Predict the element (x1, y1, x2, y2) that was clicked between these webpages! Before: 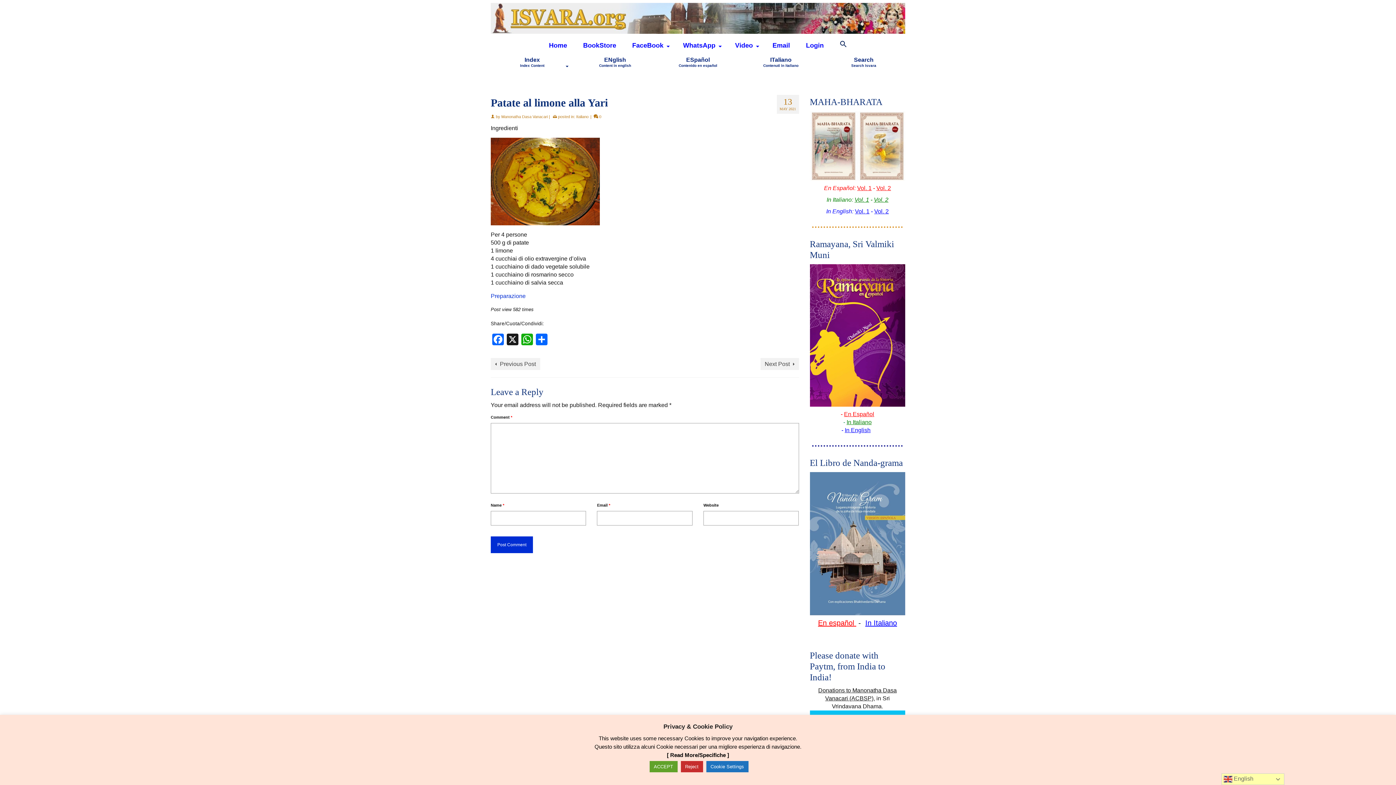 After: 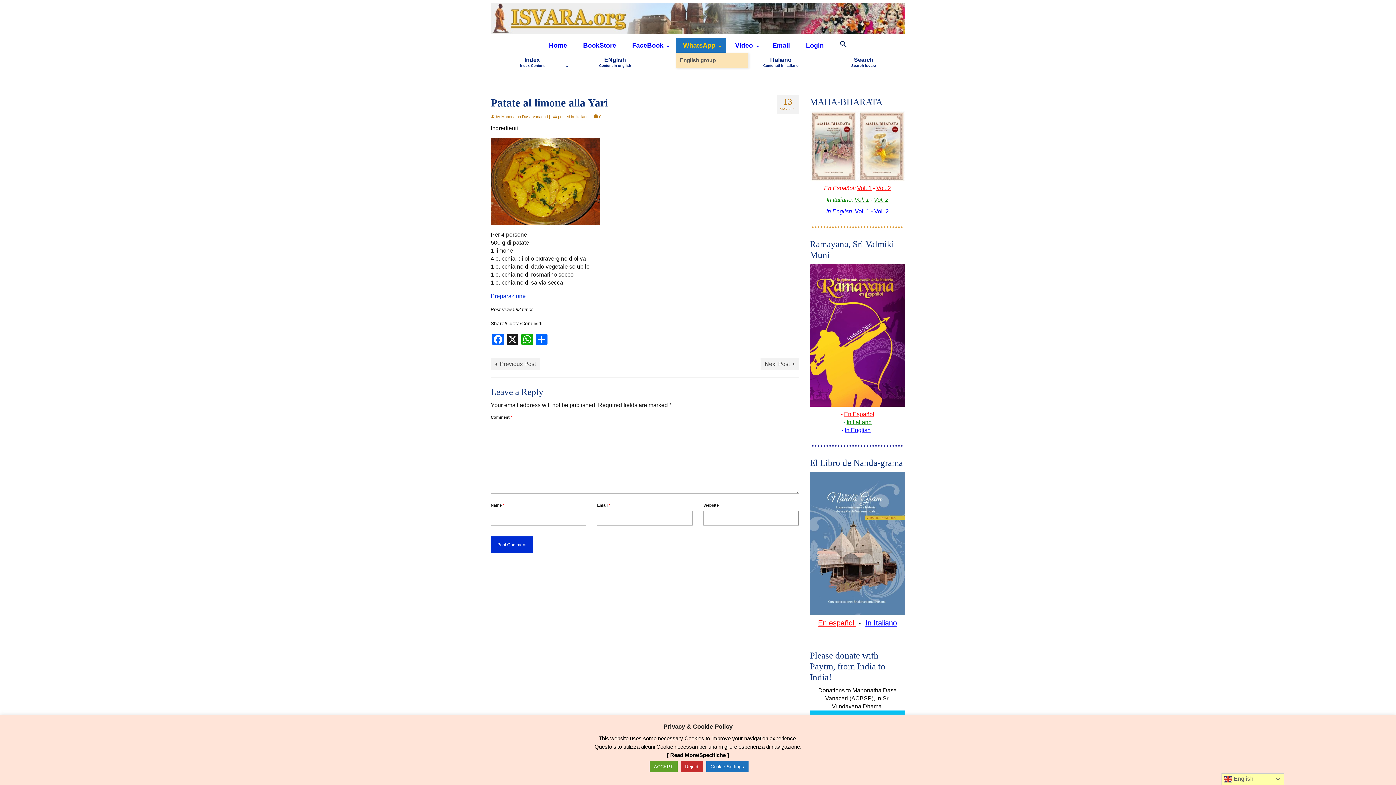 Action: label: WhatsApp bbox: (676, 38, 726, 52)